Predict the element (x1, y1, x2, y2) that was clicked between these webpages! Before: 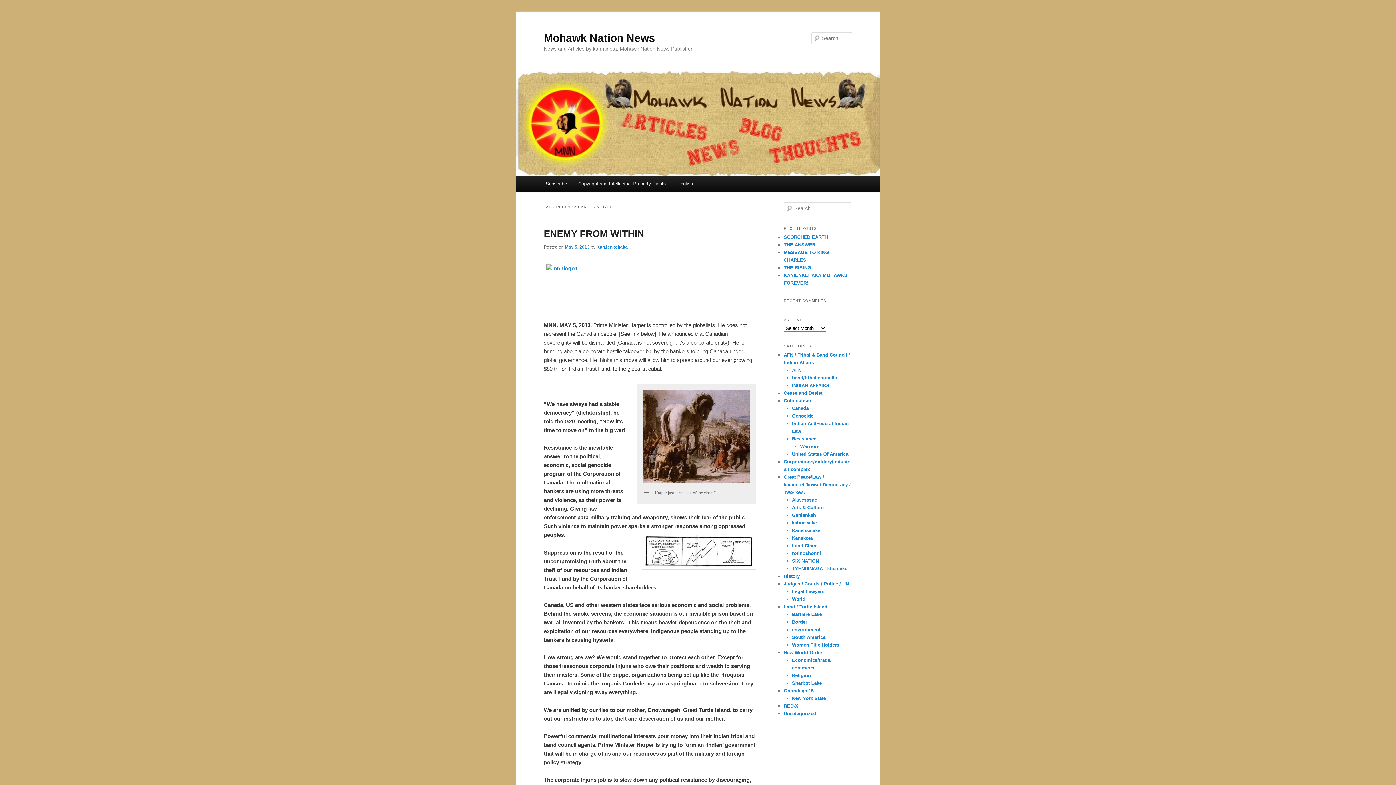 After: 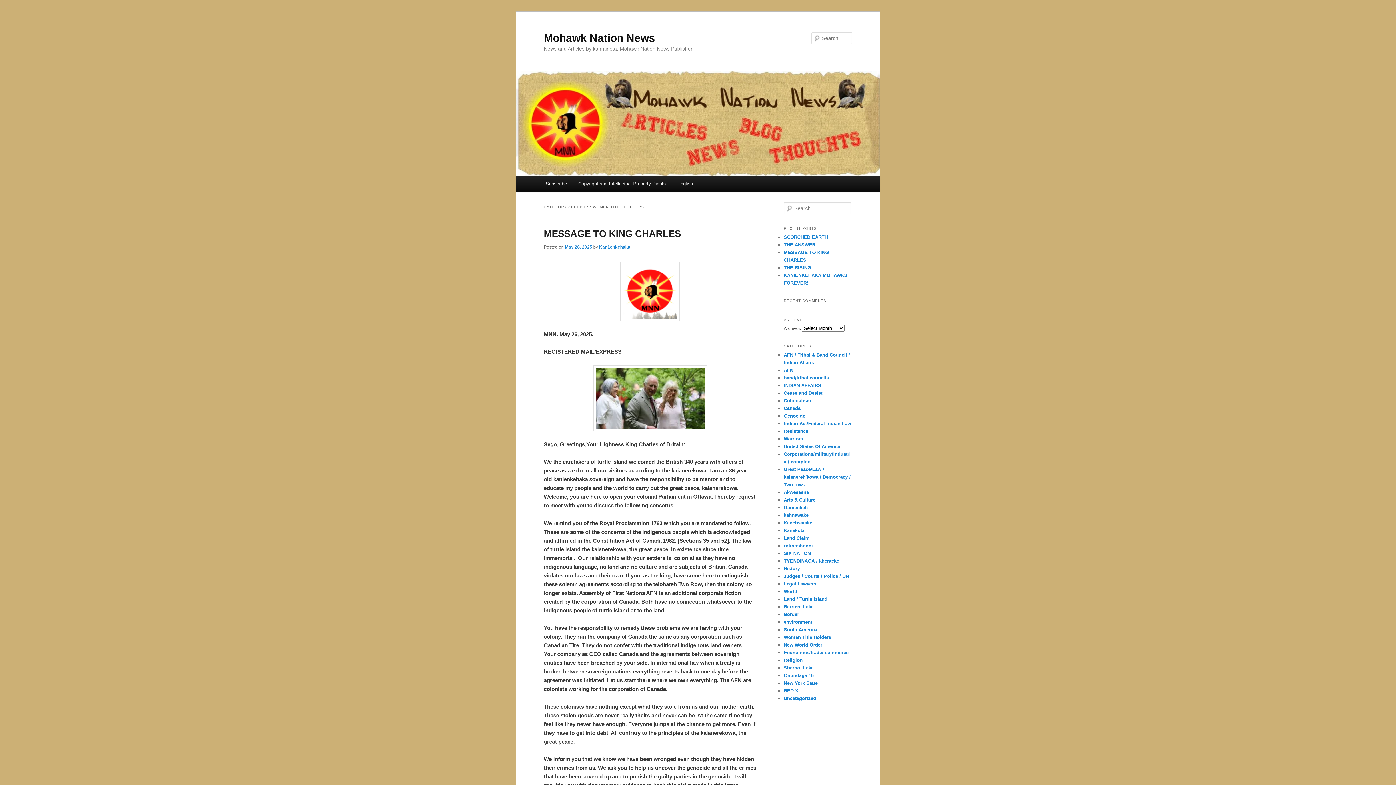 Action: bbox: (792, 642, 839, 647) label: Women Title Holders